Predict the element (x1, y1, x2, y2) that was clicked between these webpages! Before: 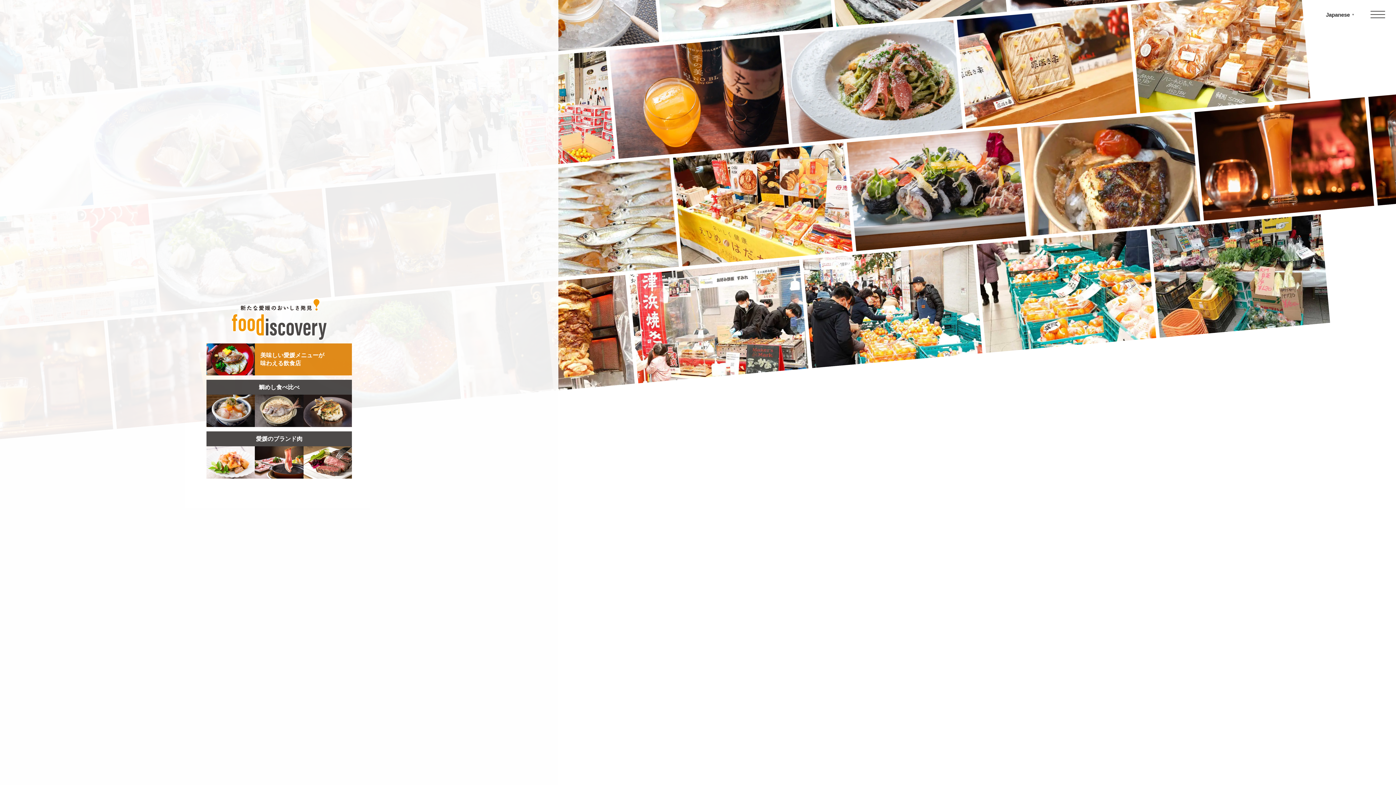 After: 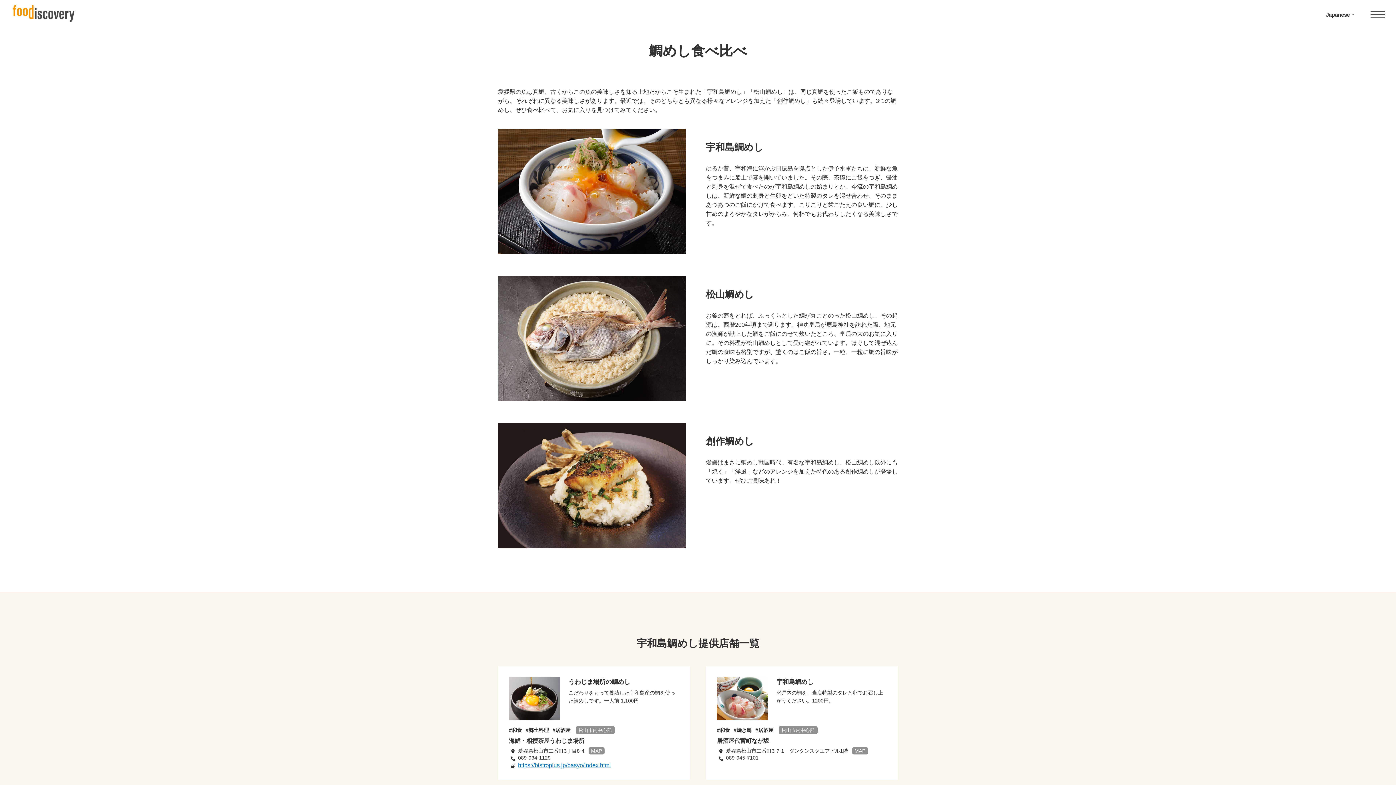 Action: label: 鯛めし食べ比べ bbox: (206, 379, 352, 427)